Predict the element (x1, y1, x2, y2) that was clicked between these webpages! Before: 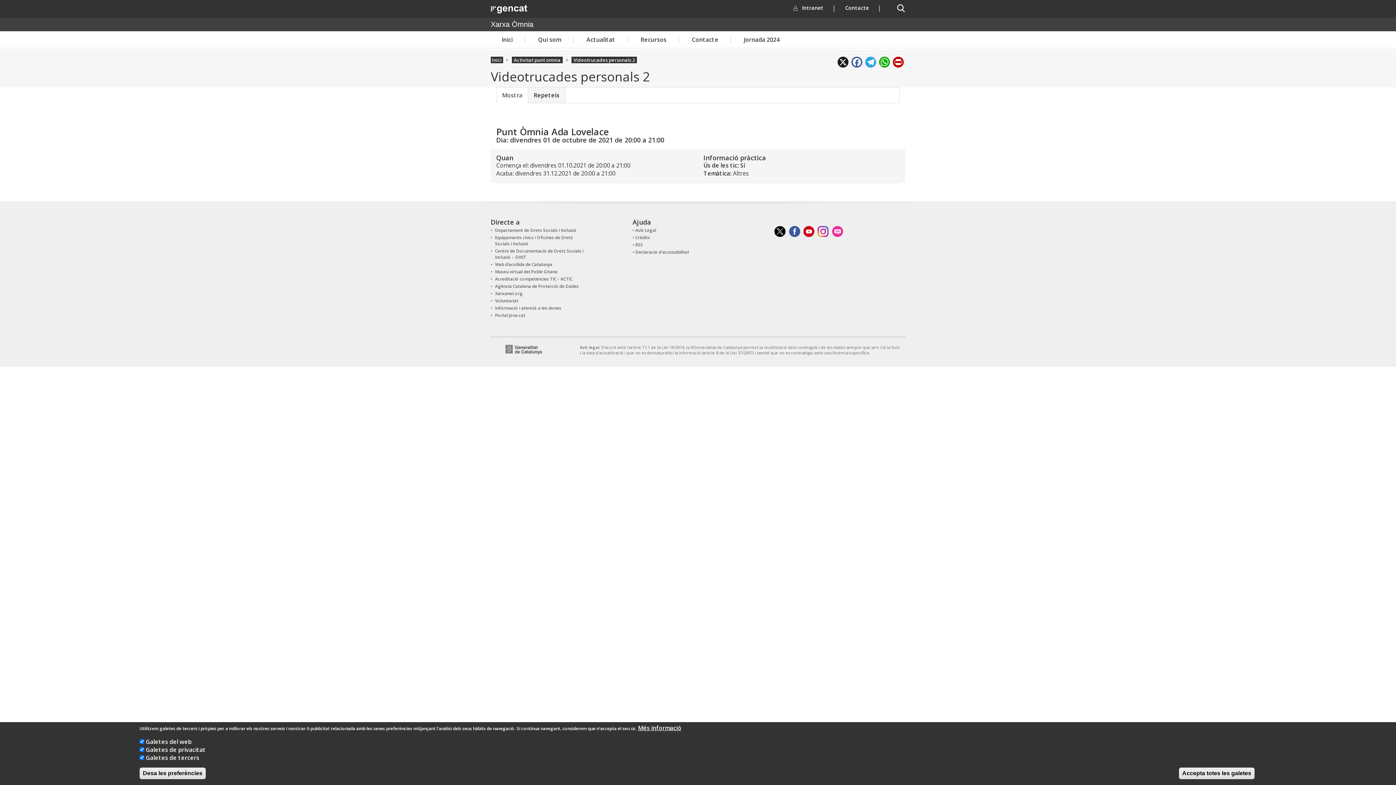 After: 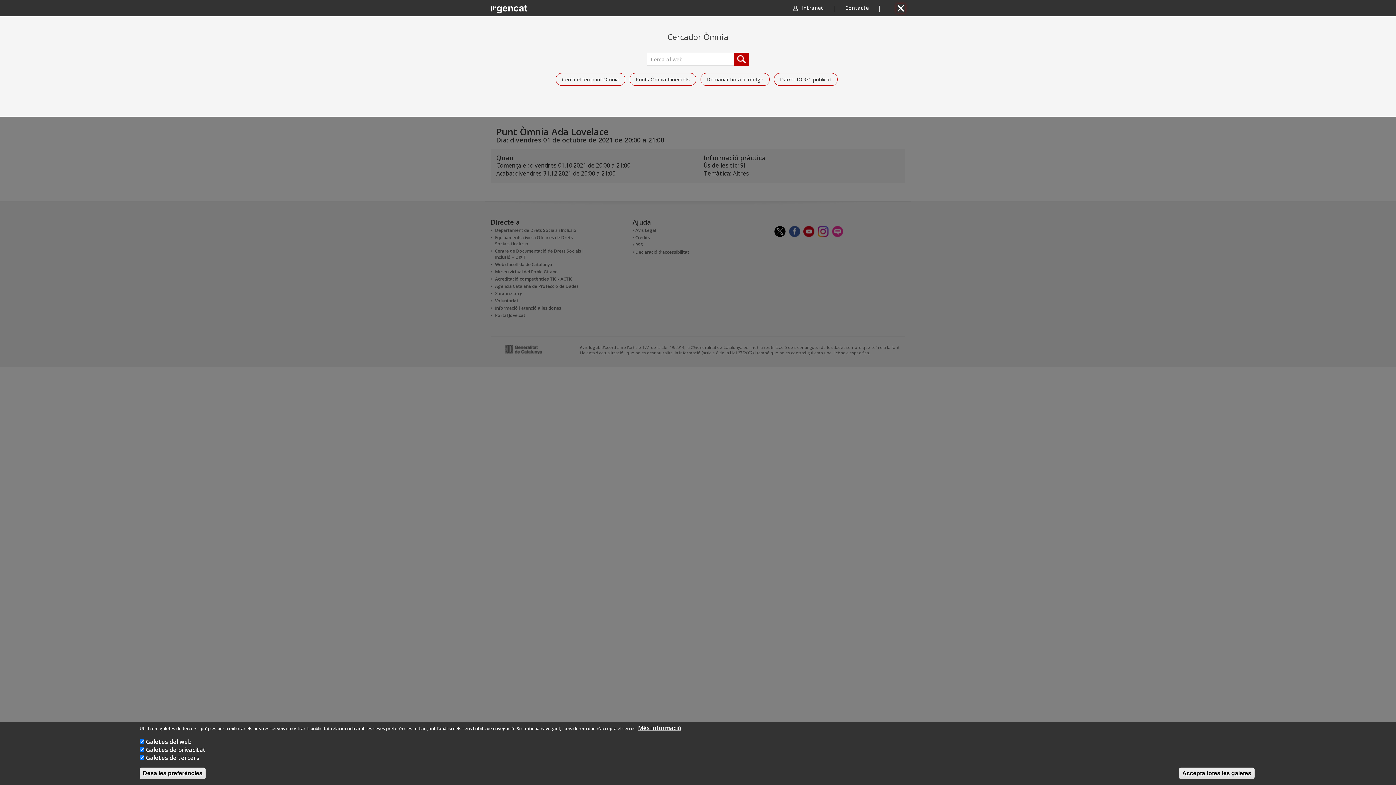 Action: bbox: (896, 4, 905, 12) label: Cercador